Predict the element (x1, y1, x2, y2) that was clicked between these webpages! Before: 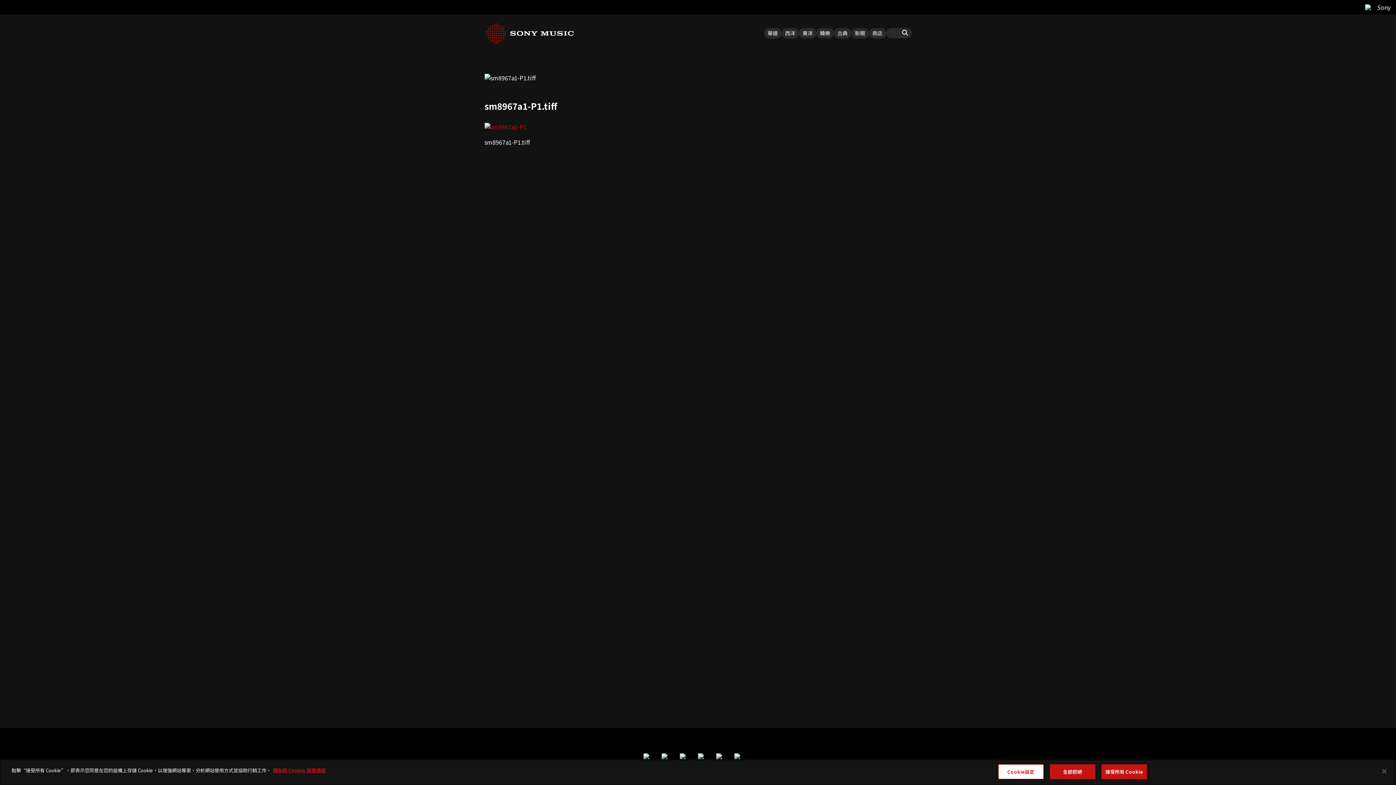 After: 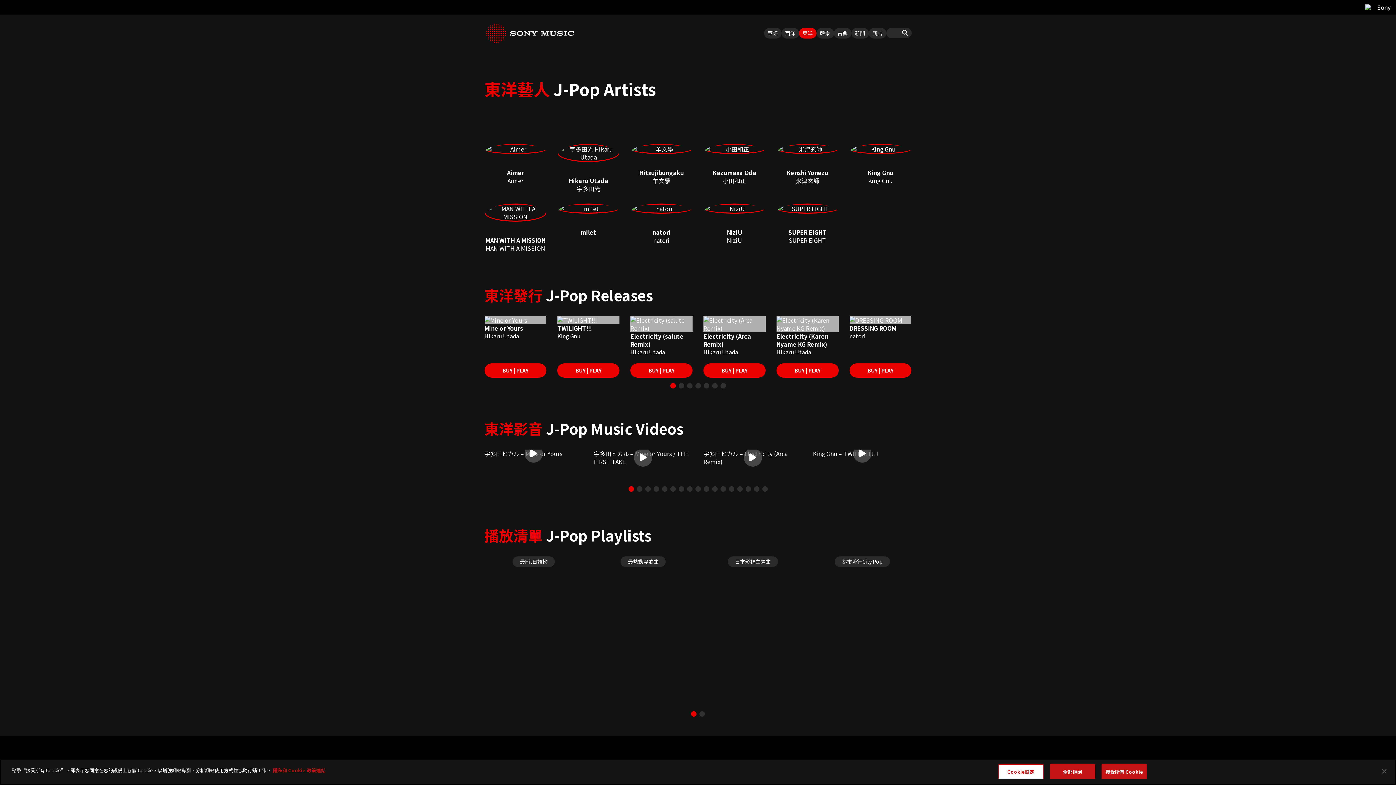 Action: bbox: (799, 28, 816, 38) label: 東洋